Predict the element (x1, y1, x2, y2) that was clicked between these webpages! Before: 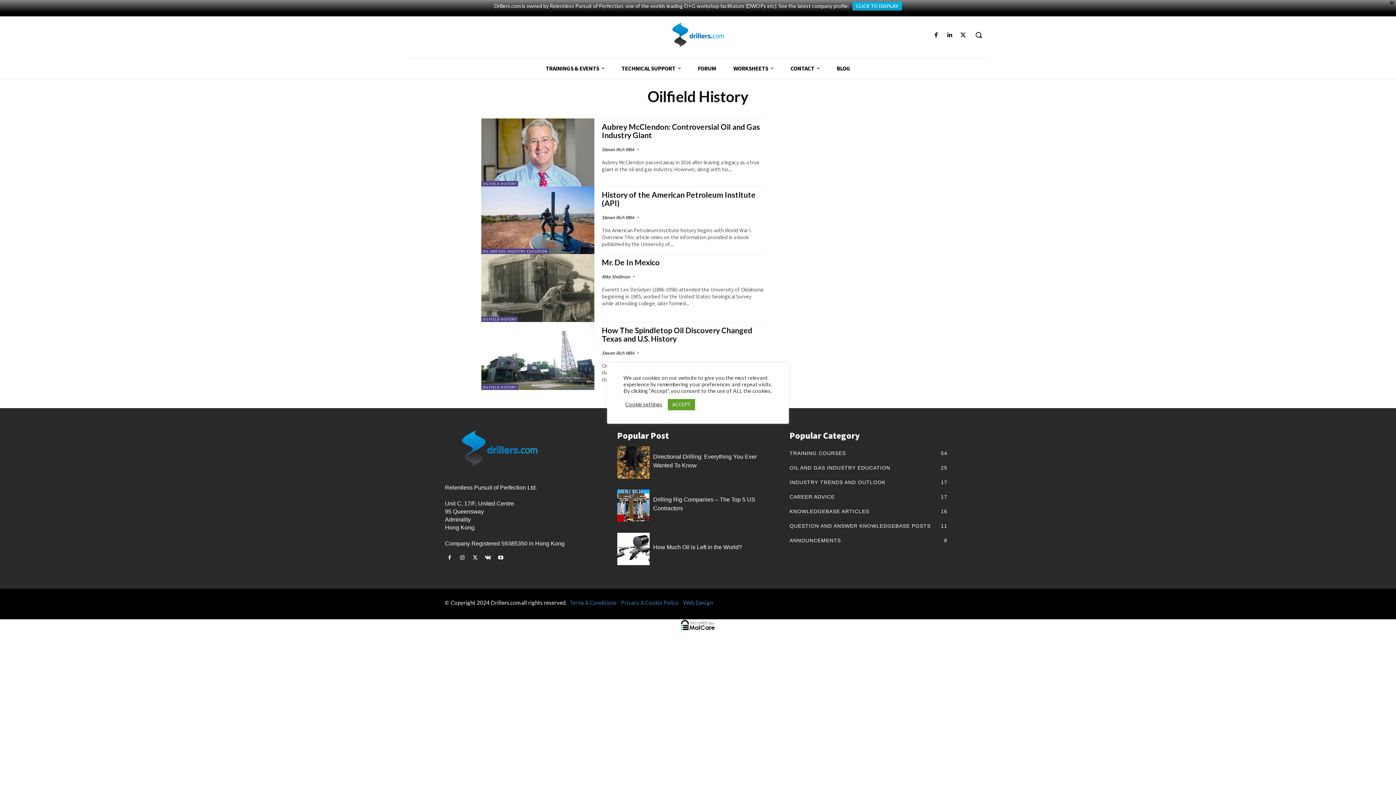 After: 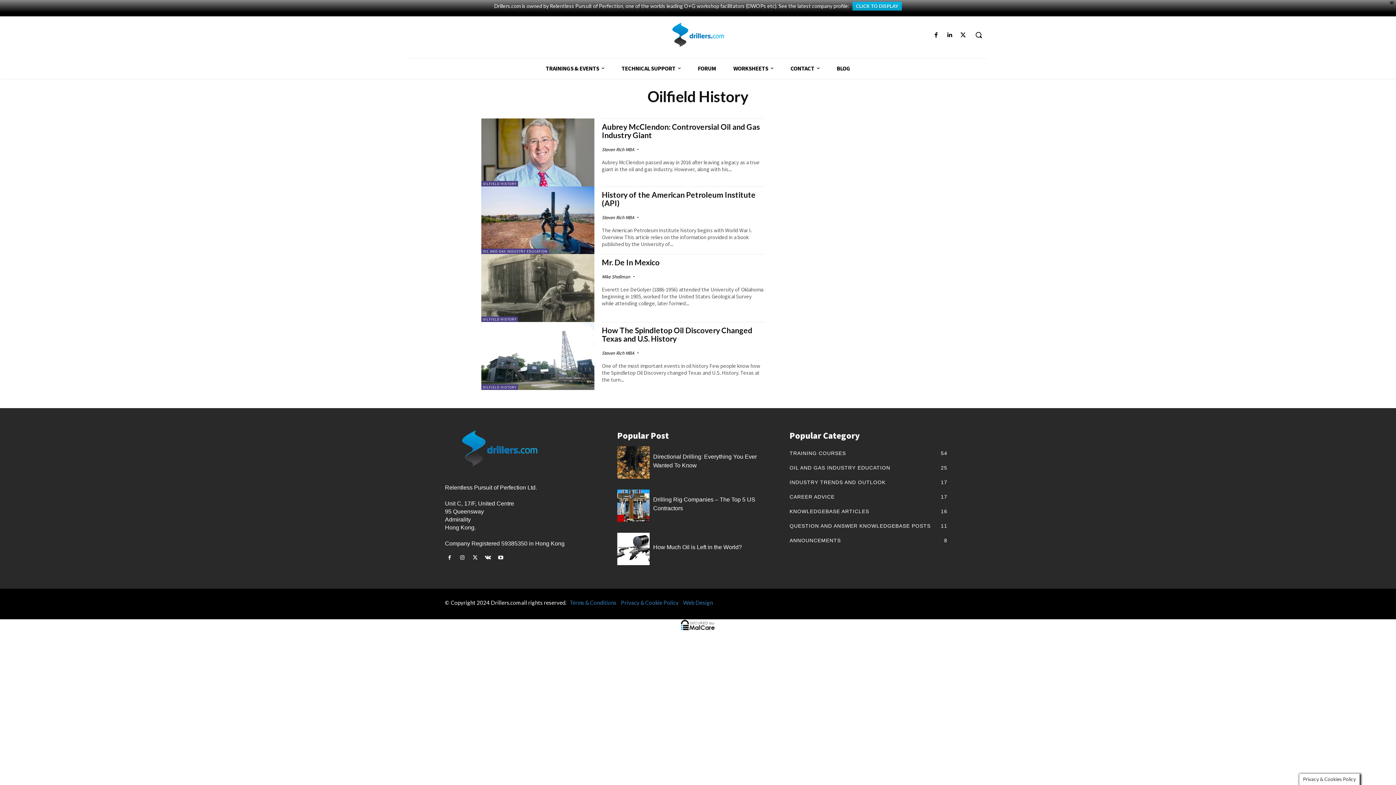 Action: bbox: (668, 399, 695, 410) label: ACCEPT